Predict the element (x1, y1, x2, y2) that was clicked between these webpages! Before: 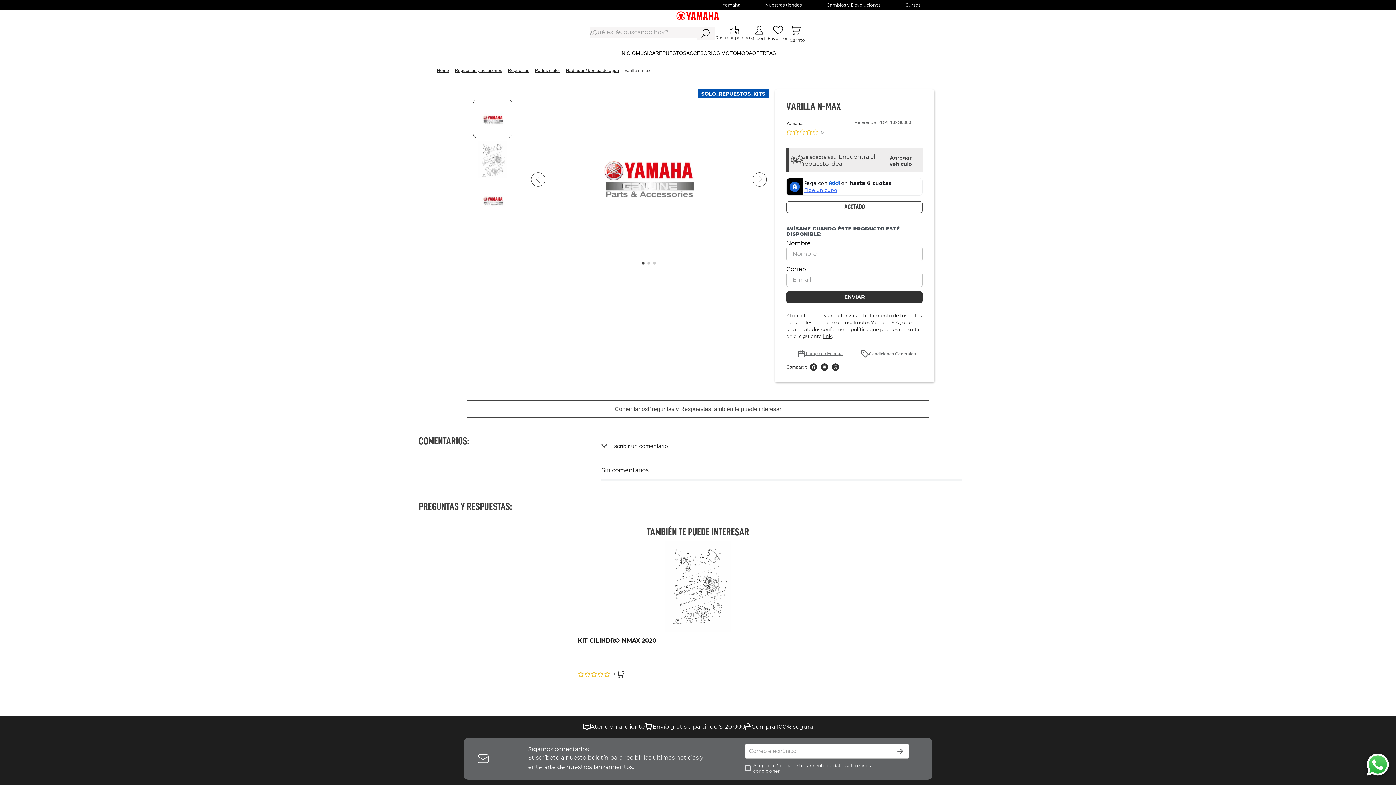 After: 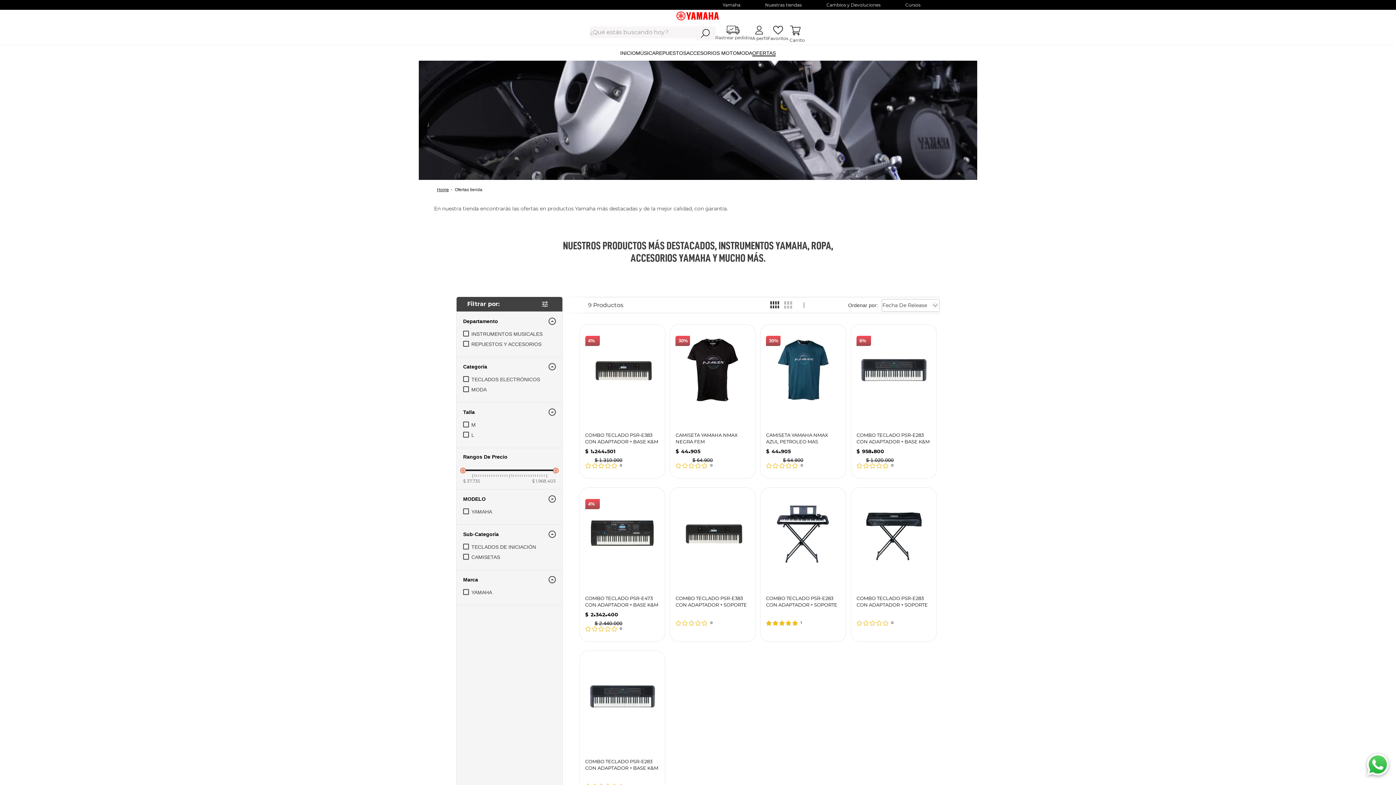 Action: bbox: (752, 50, 776, 56) label: OFERTAS